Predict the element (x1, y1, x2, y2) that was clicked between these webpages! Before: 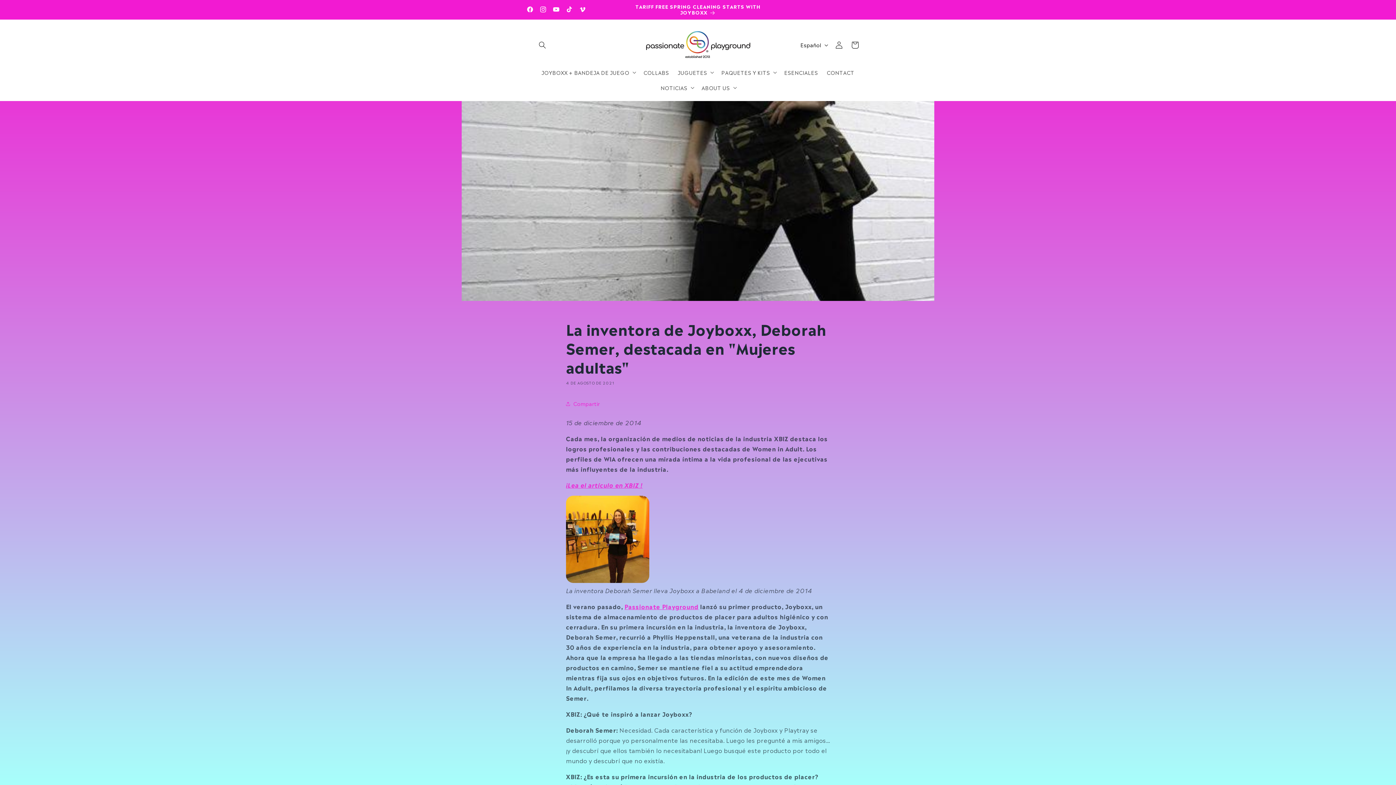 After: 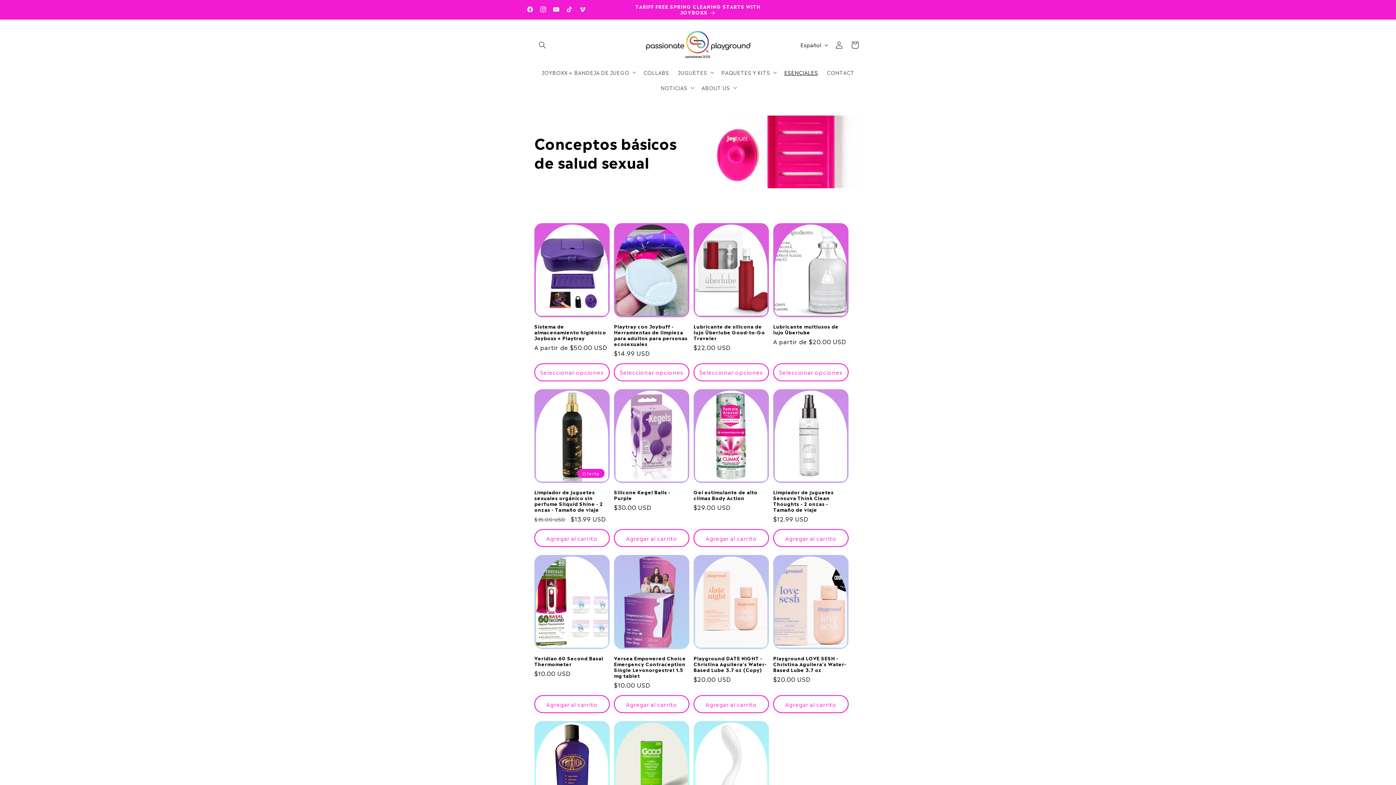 Action: label: ESENCIALES bbox: (780, 64, 822, 79)